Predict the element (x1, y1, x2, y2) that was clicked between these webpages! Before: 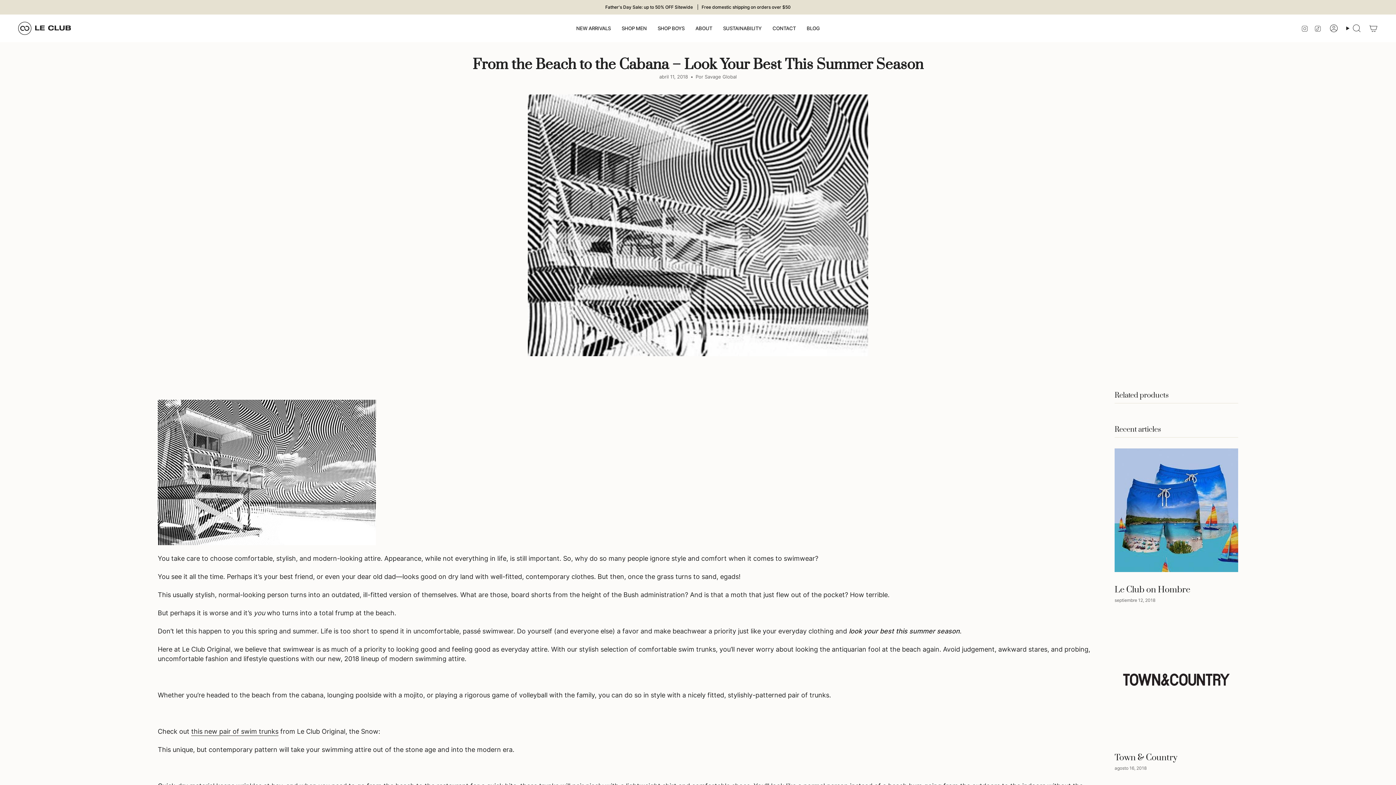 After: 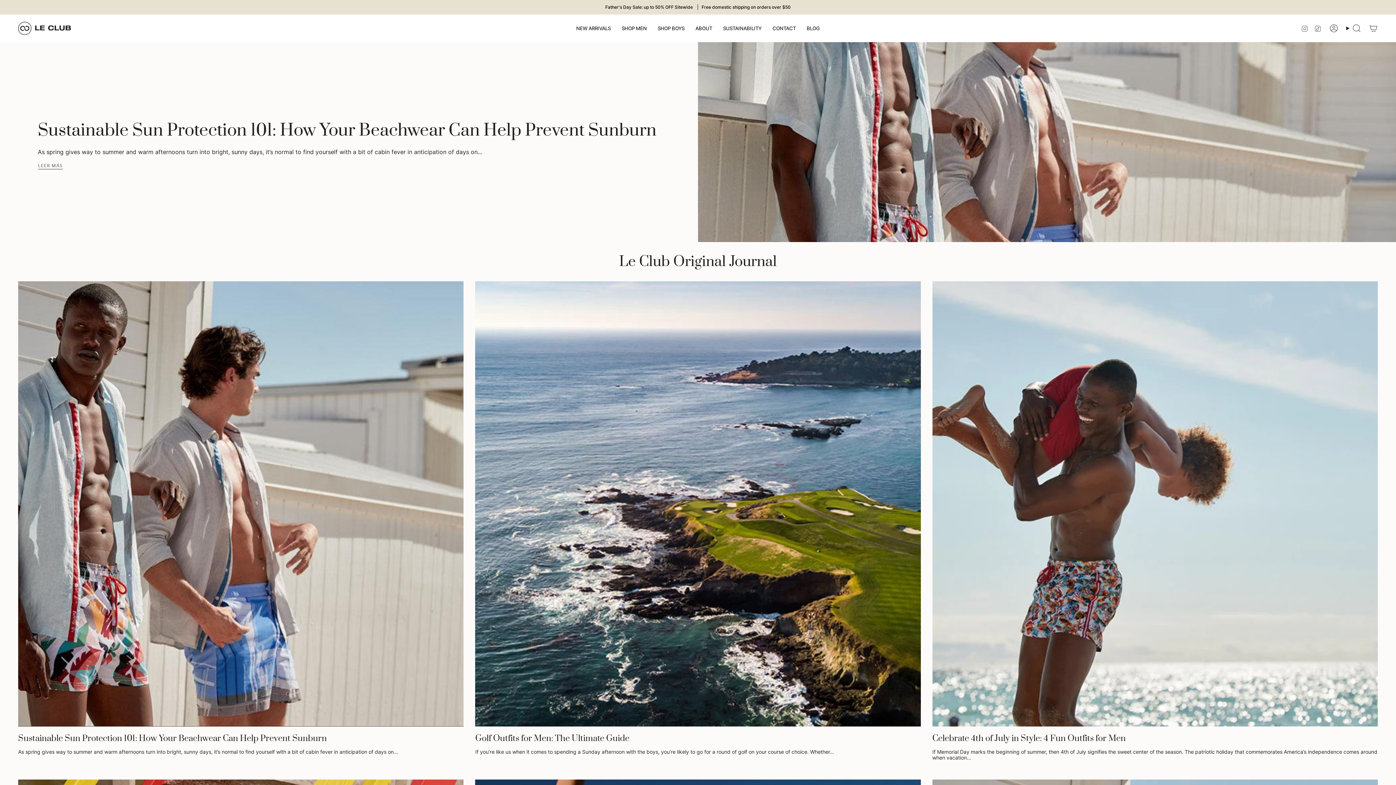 Action: bbox: (801, 20, 825, 36) label: BLOG